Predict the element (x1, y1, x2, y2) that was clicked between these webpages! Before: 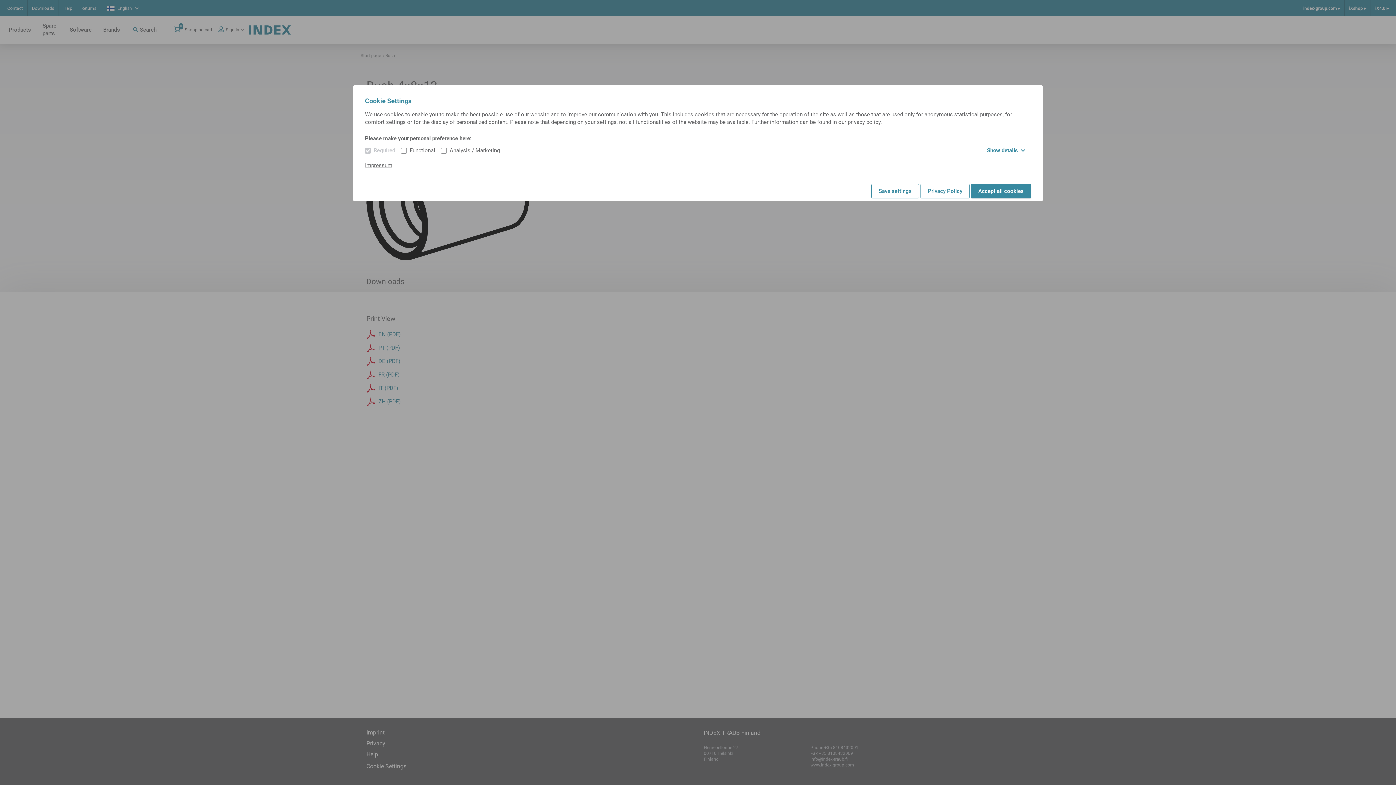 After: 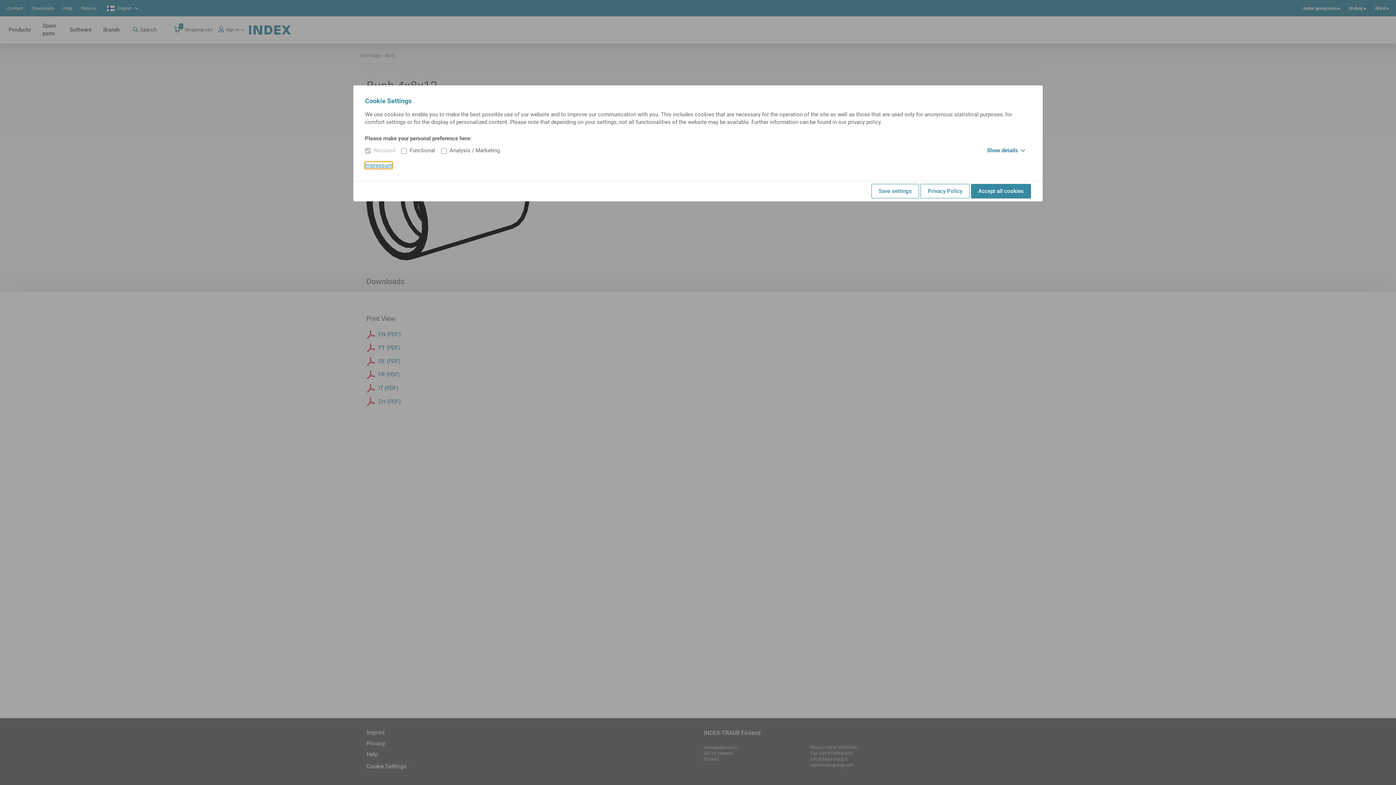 Action: bbox: (365, 162, 392, 168) label: Impressum